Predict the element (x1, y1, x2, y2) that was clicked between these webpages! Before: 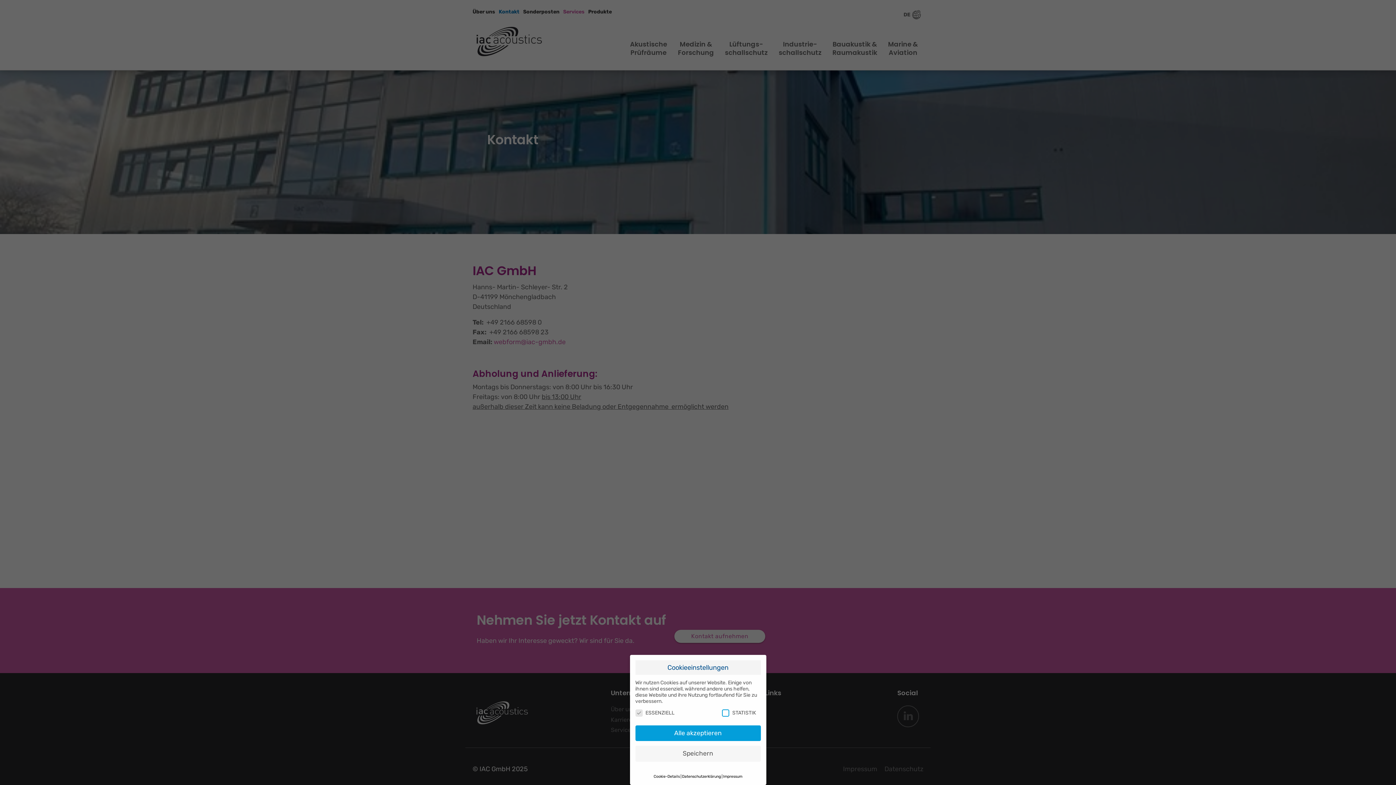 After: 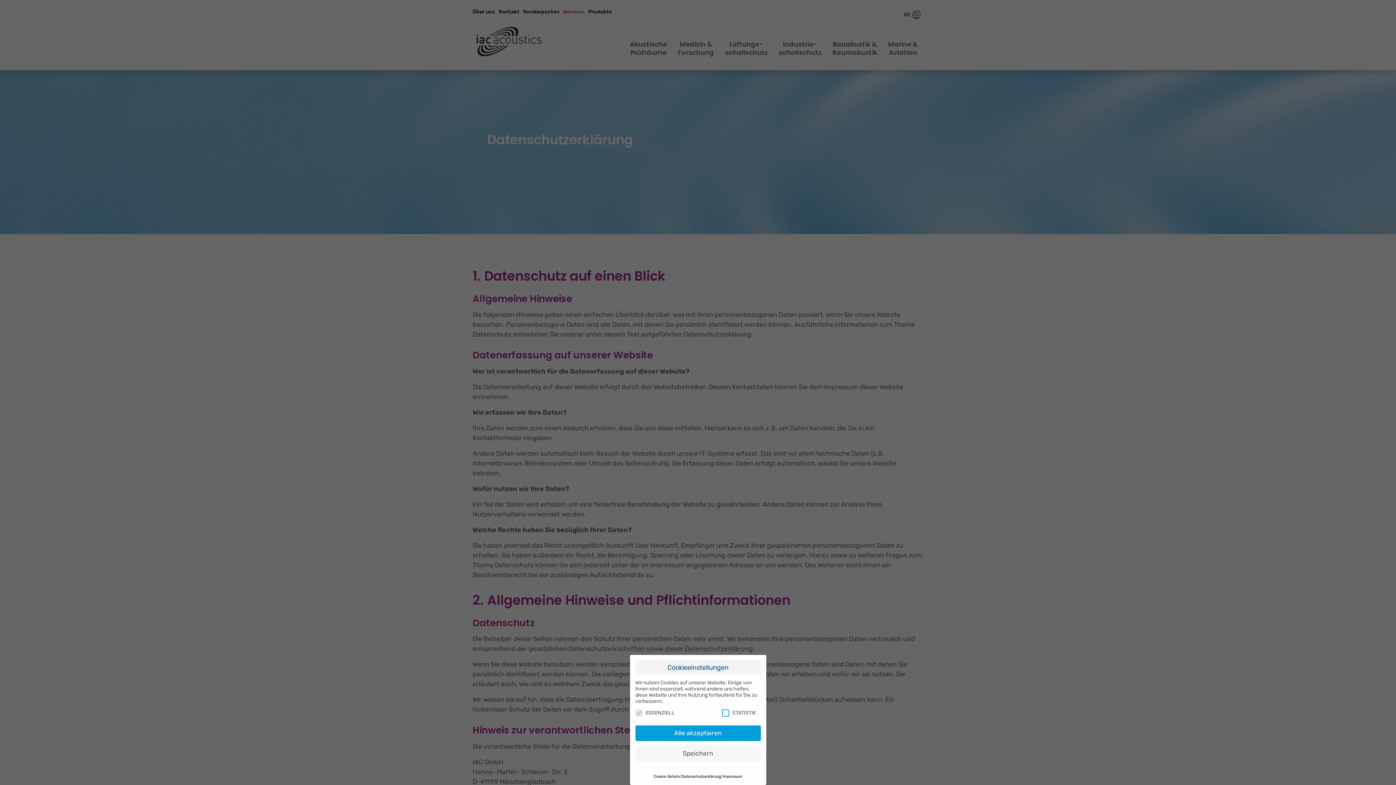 Action: bbox: (682, 774, 721, 779) label: Datenschutzerklärung